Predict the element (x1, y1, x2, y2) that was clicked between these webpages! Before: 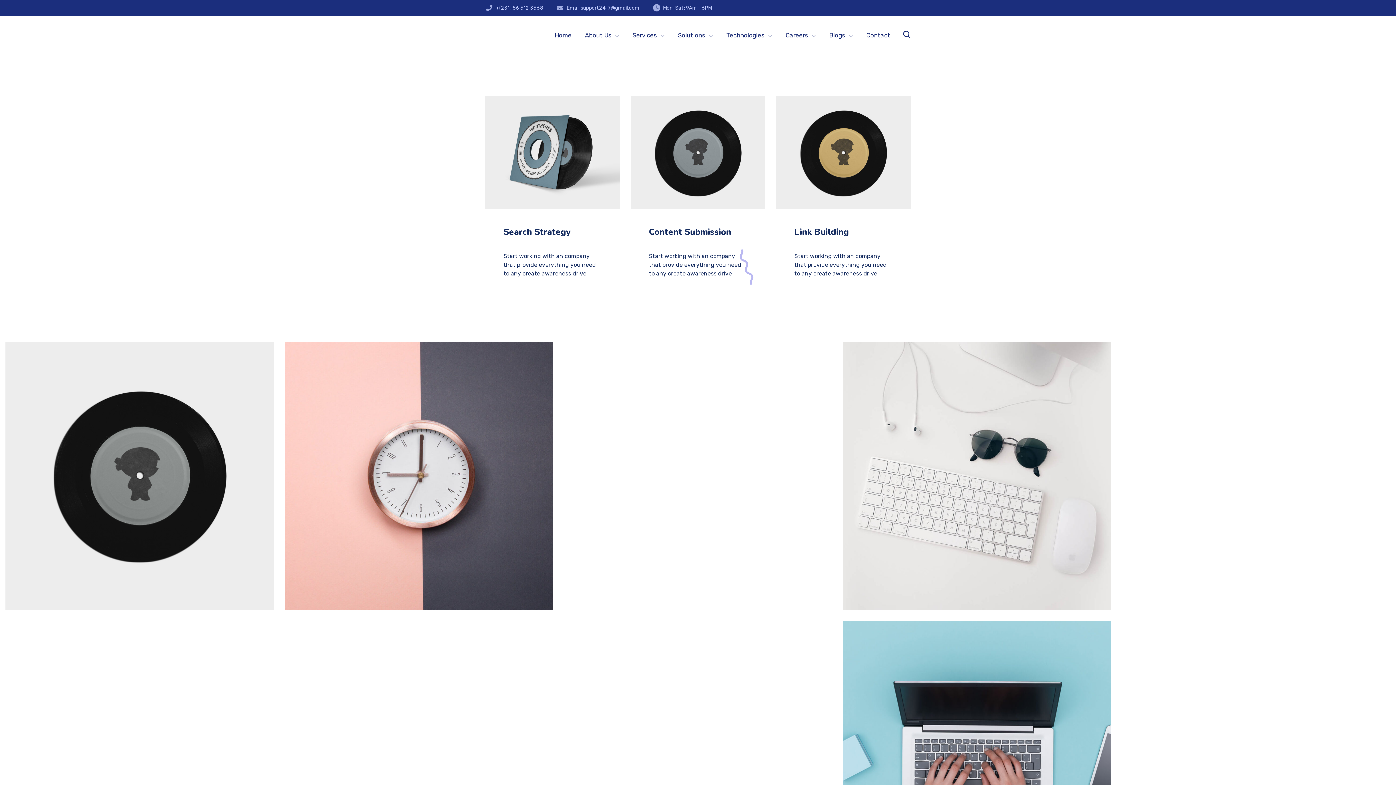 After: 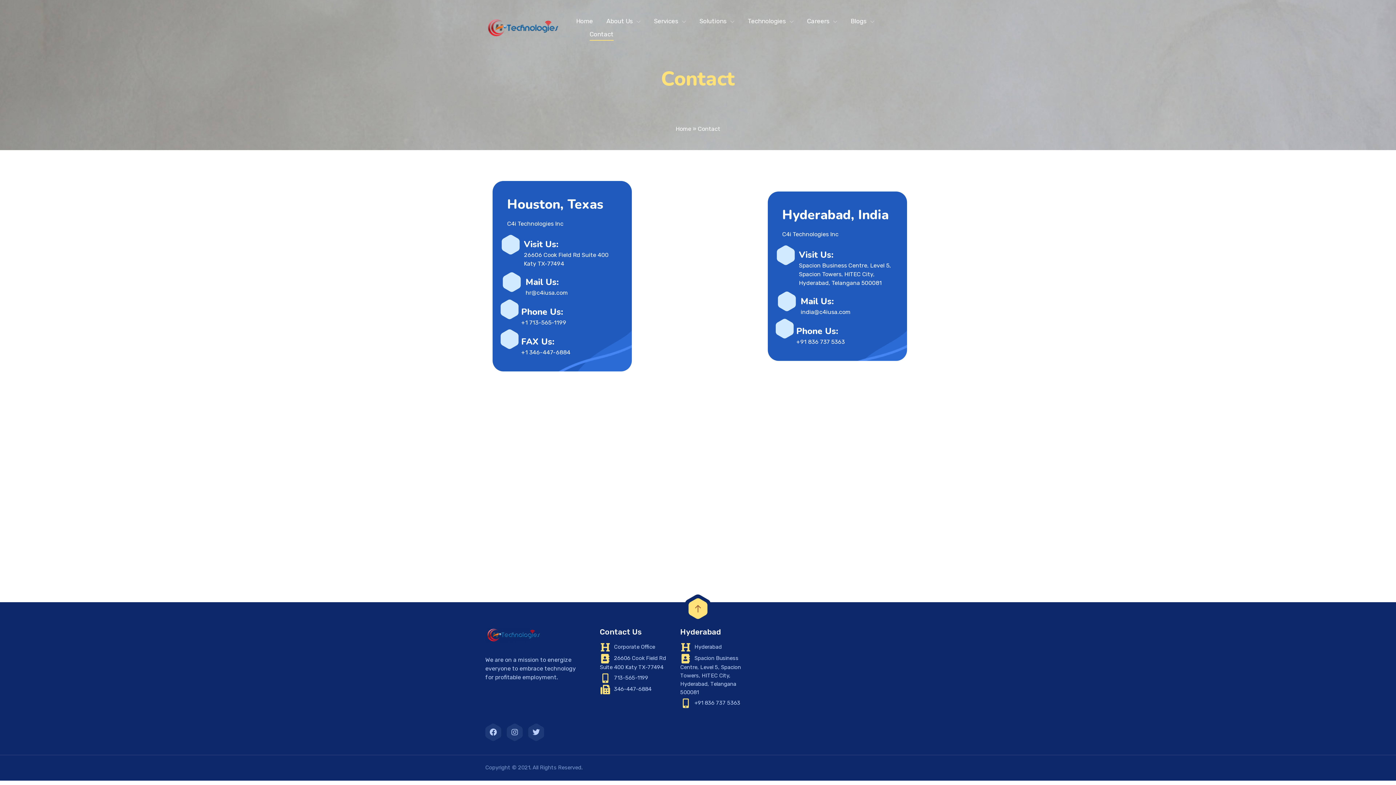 Action: bbox: (866, 28, 890, 41) label: Contact